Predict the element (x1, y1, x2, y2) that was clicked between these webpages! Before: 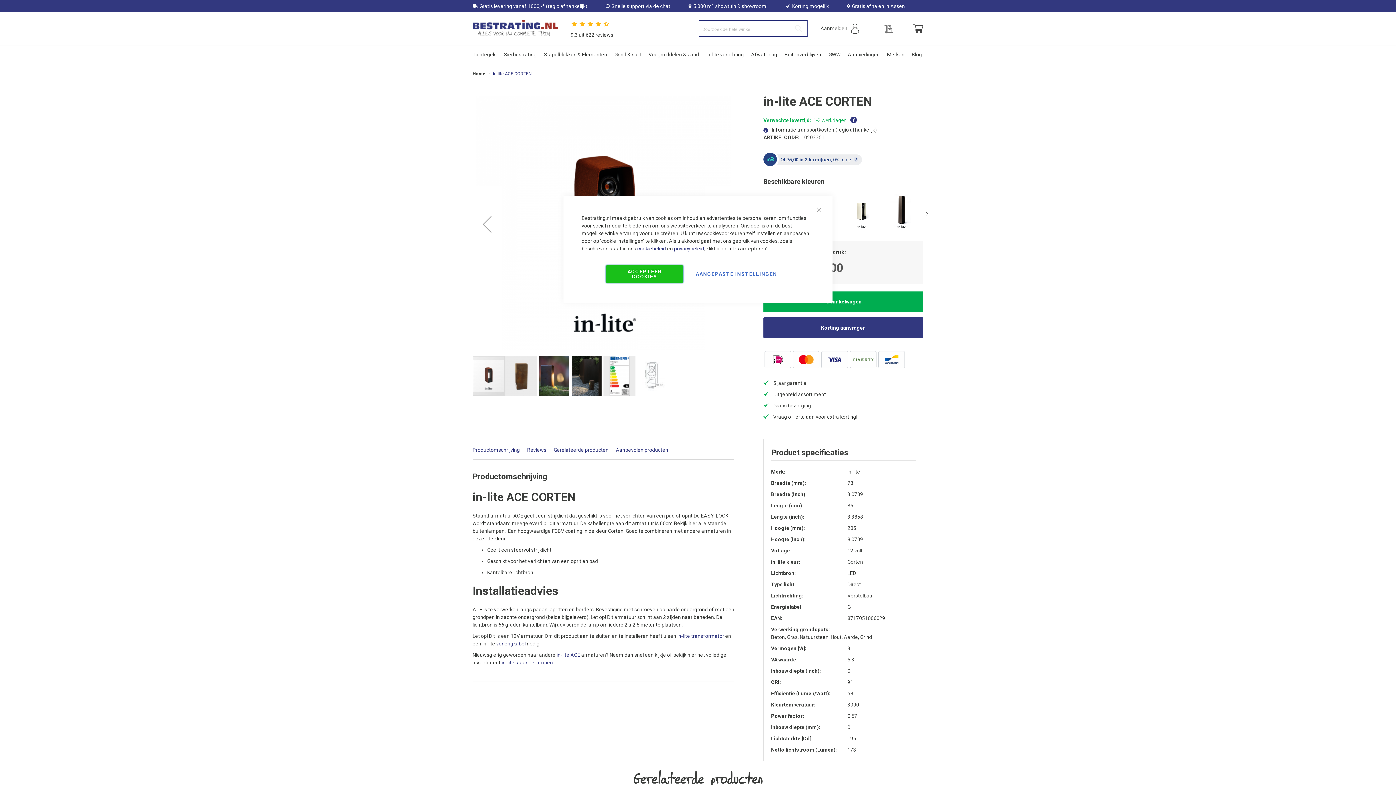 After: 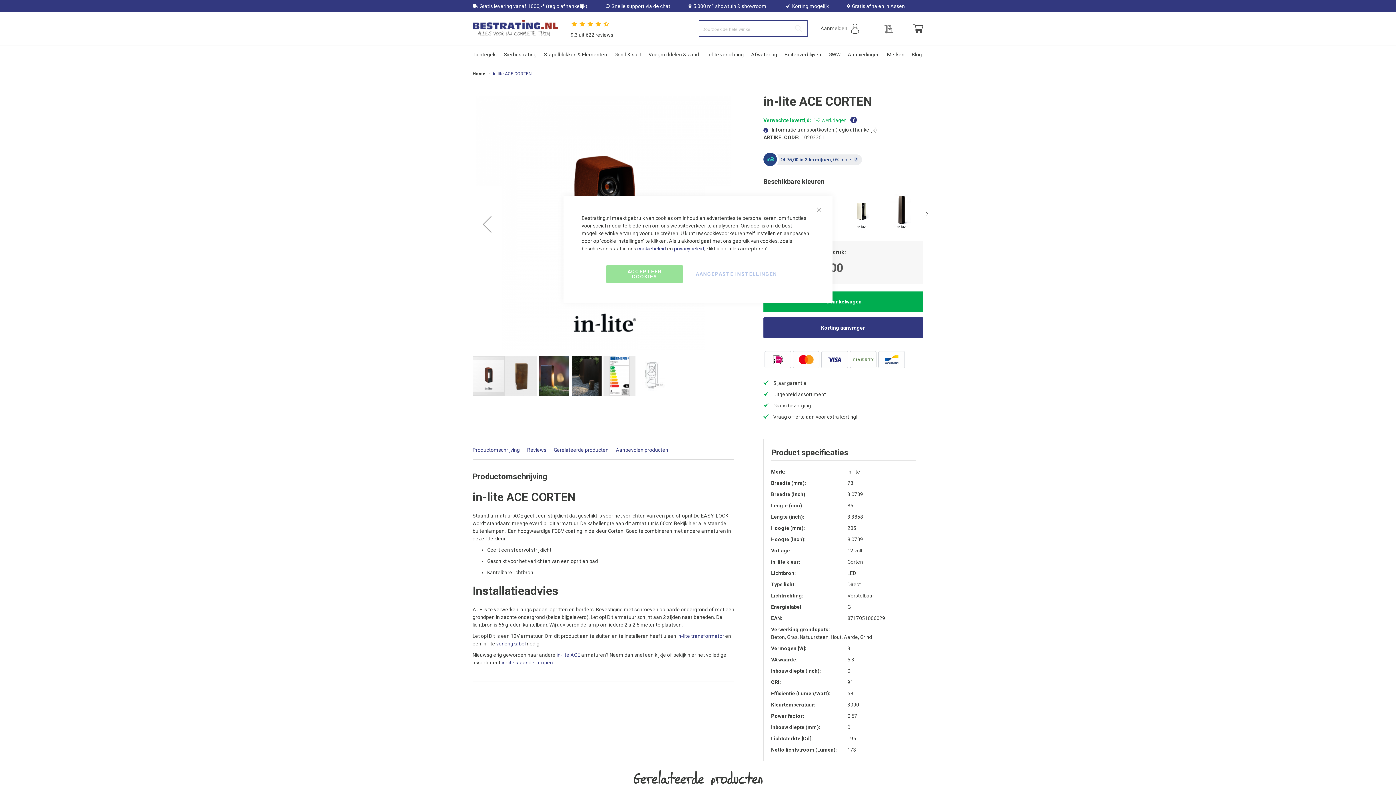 Action: bbox: (763, 291, 923, 311) label: In winkelwagen